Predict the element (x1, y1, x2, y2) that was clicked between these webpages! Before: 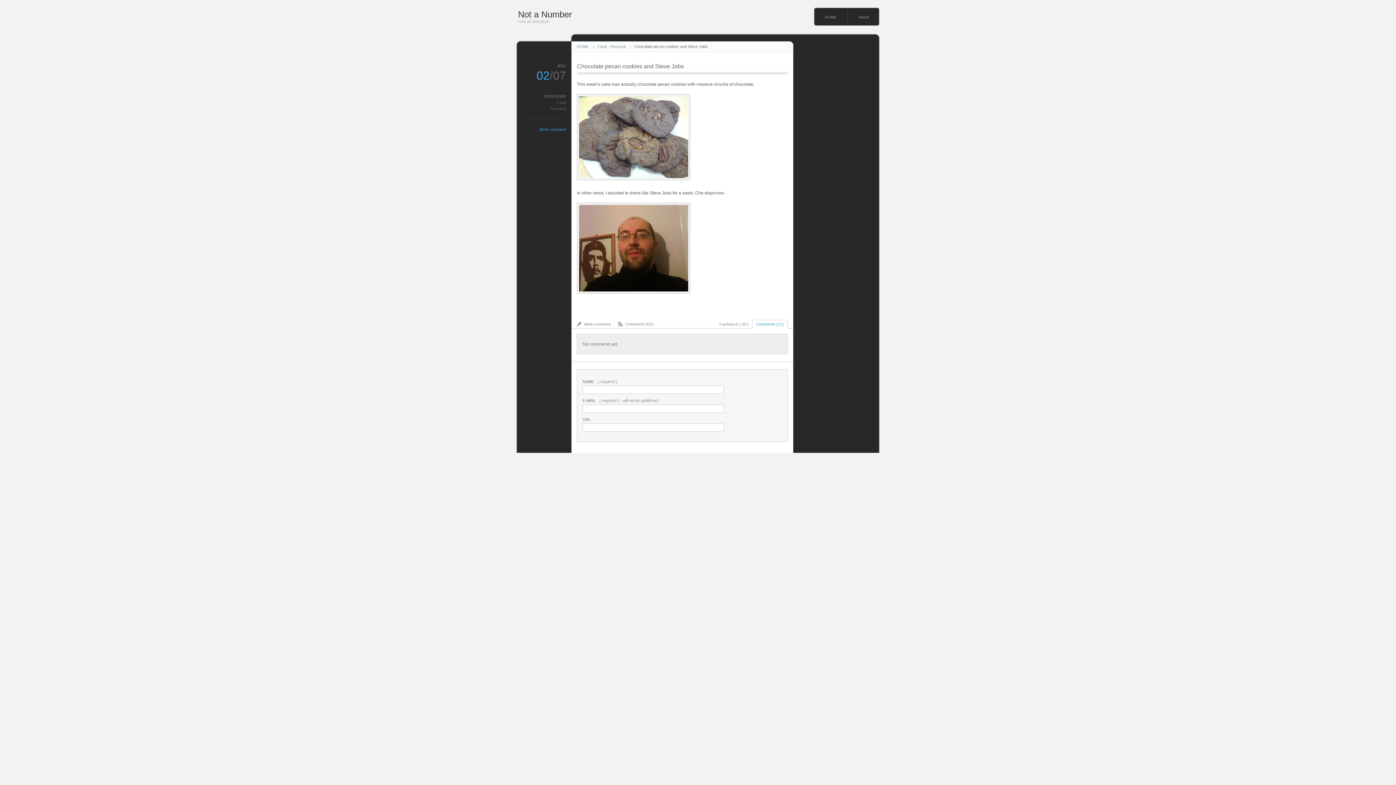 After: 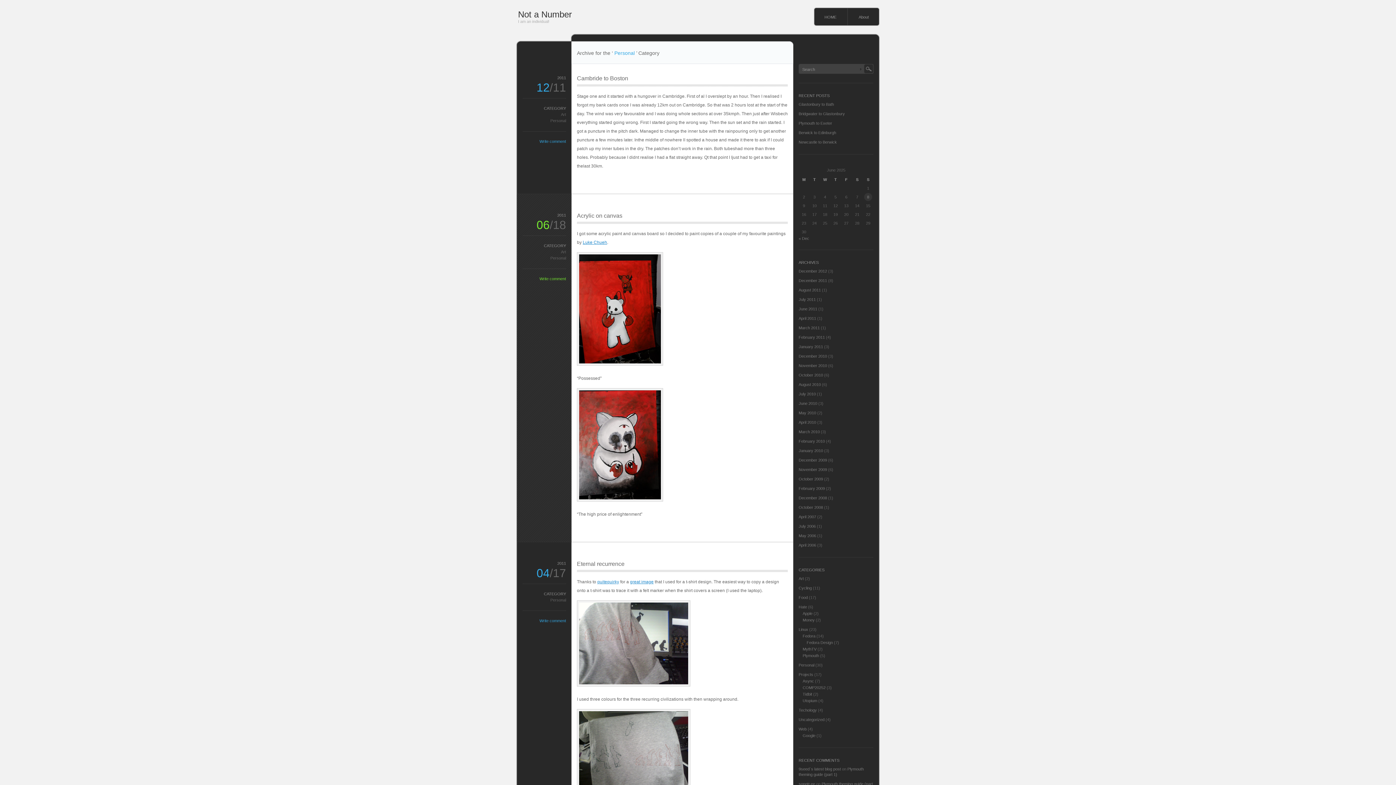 Action: bbox: (610, 44, 625, 48) label: Personal